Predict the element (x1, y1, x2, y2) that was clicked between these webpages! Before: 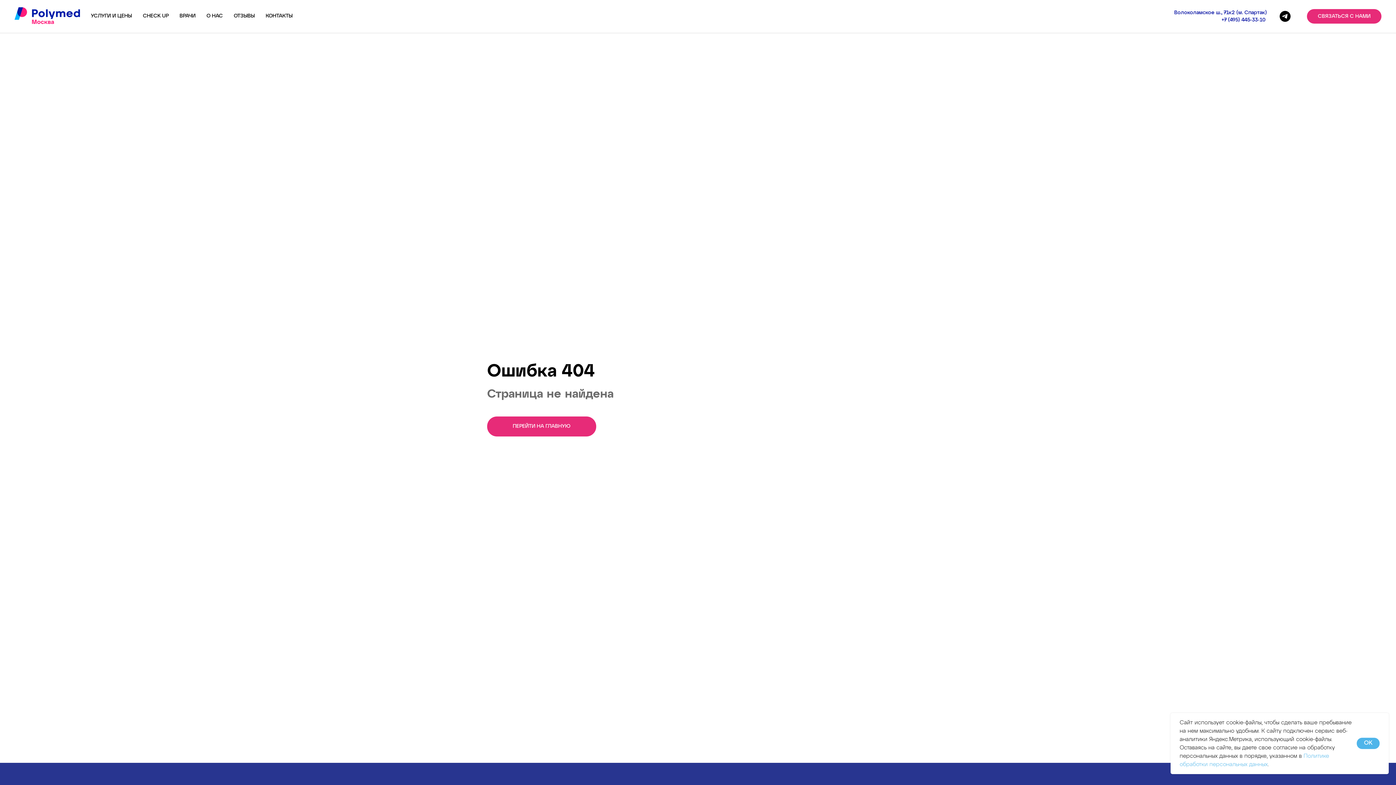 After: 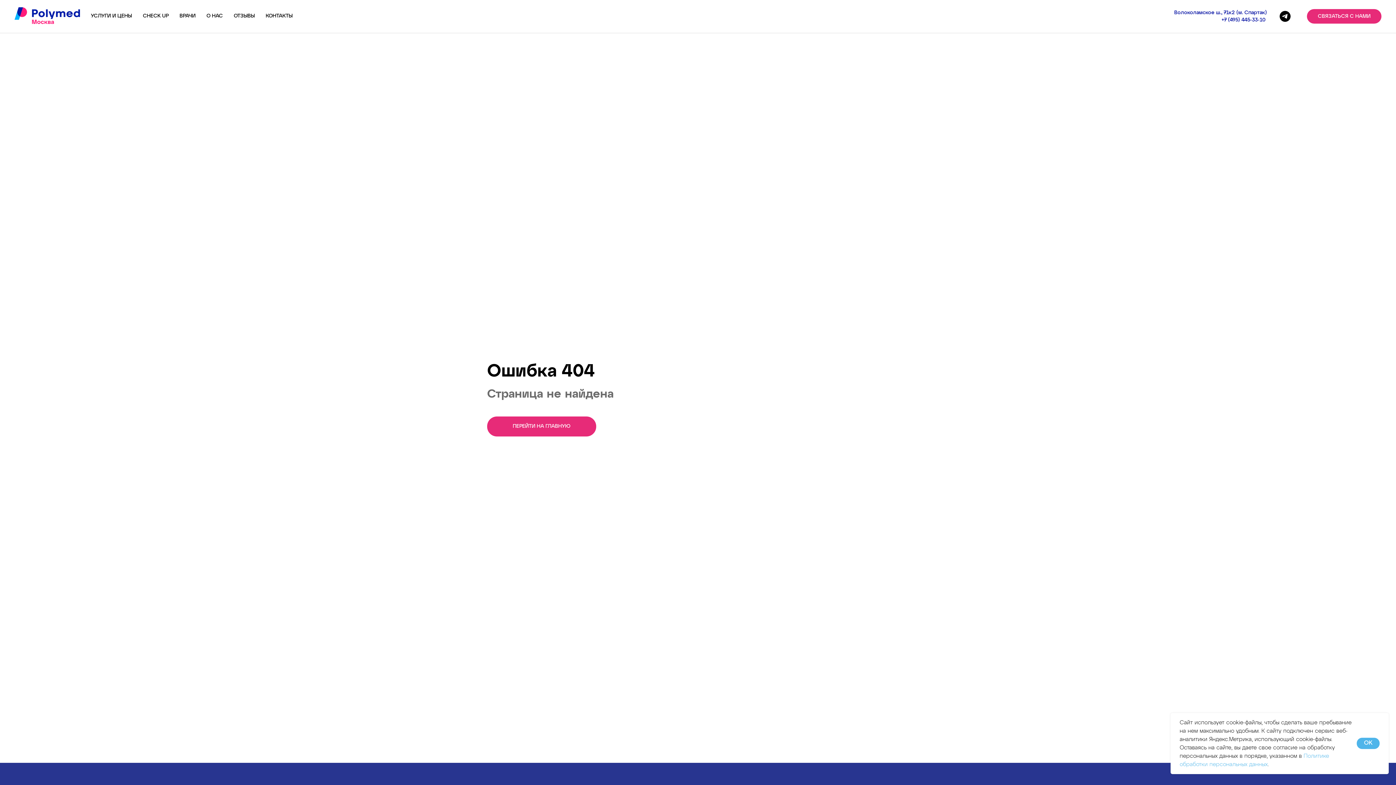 Action: bbox: (179, 13, 195, 18) label: ВРАЧИ